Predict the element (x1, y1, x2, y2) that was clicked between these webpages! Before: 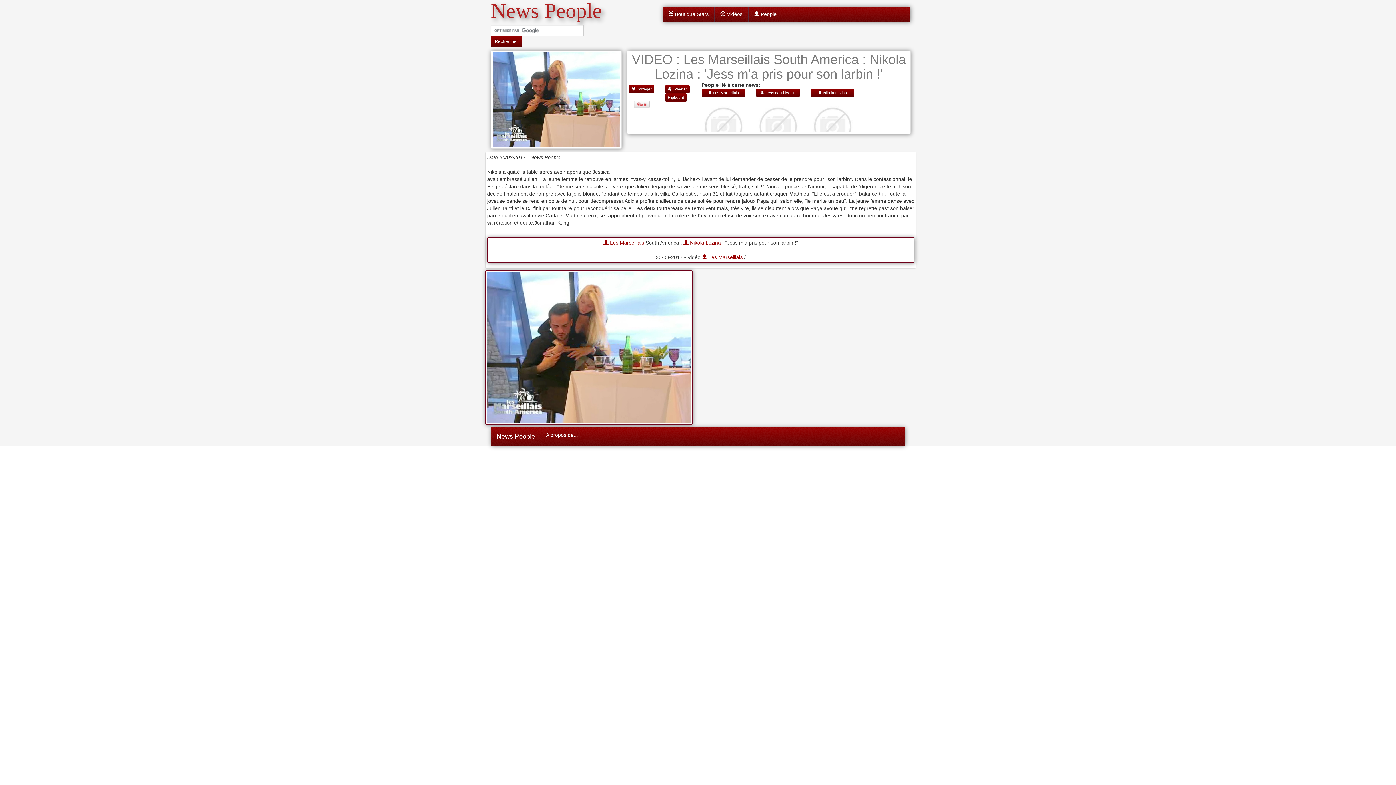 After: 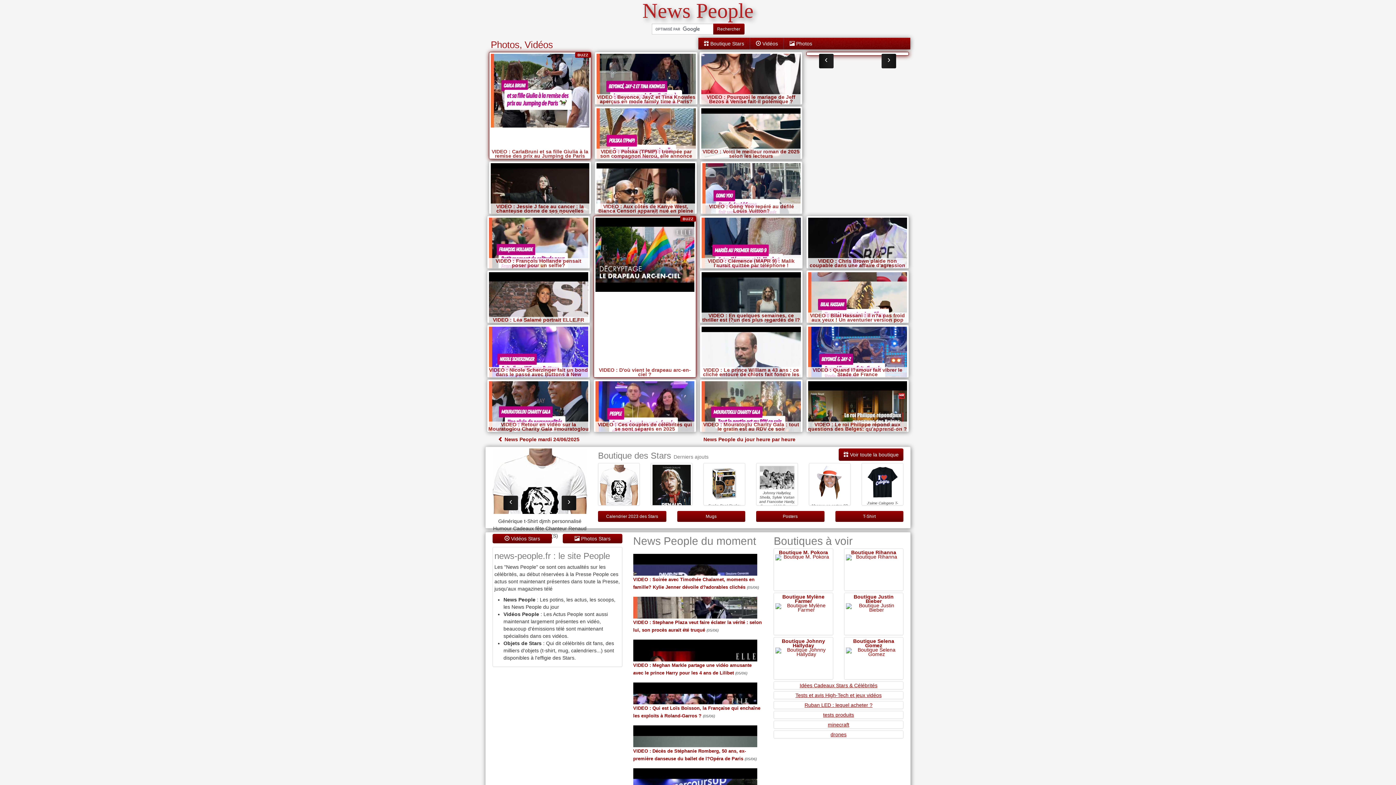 Action: label: News People bbox: (490, 13, 602, 18)